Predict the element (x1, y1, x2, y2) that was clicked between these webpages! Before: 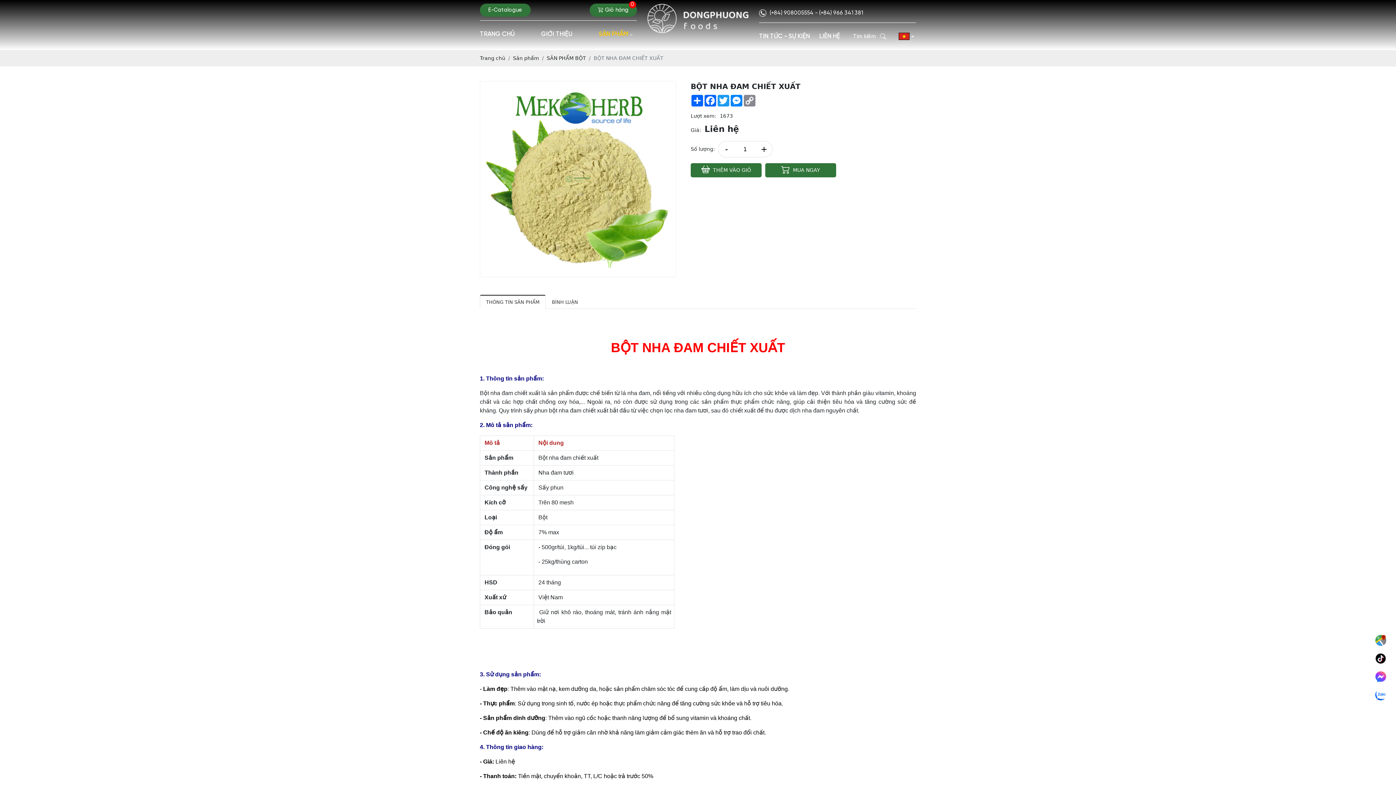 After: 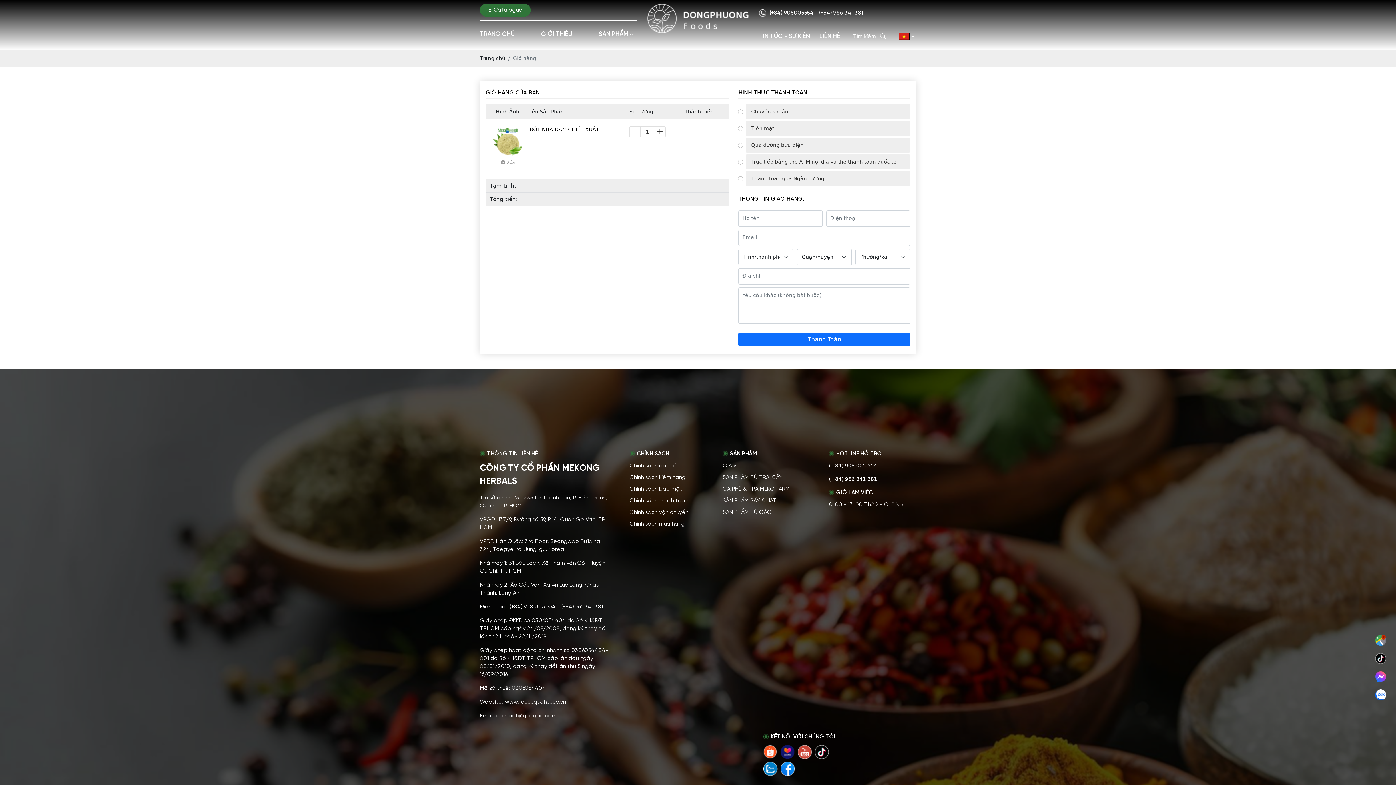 Action: bbox: (765, 163, 836, 177) label: MUA NGAY